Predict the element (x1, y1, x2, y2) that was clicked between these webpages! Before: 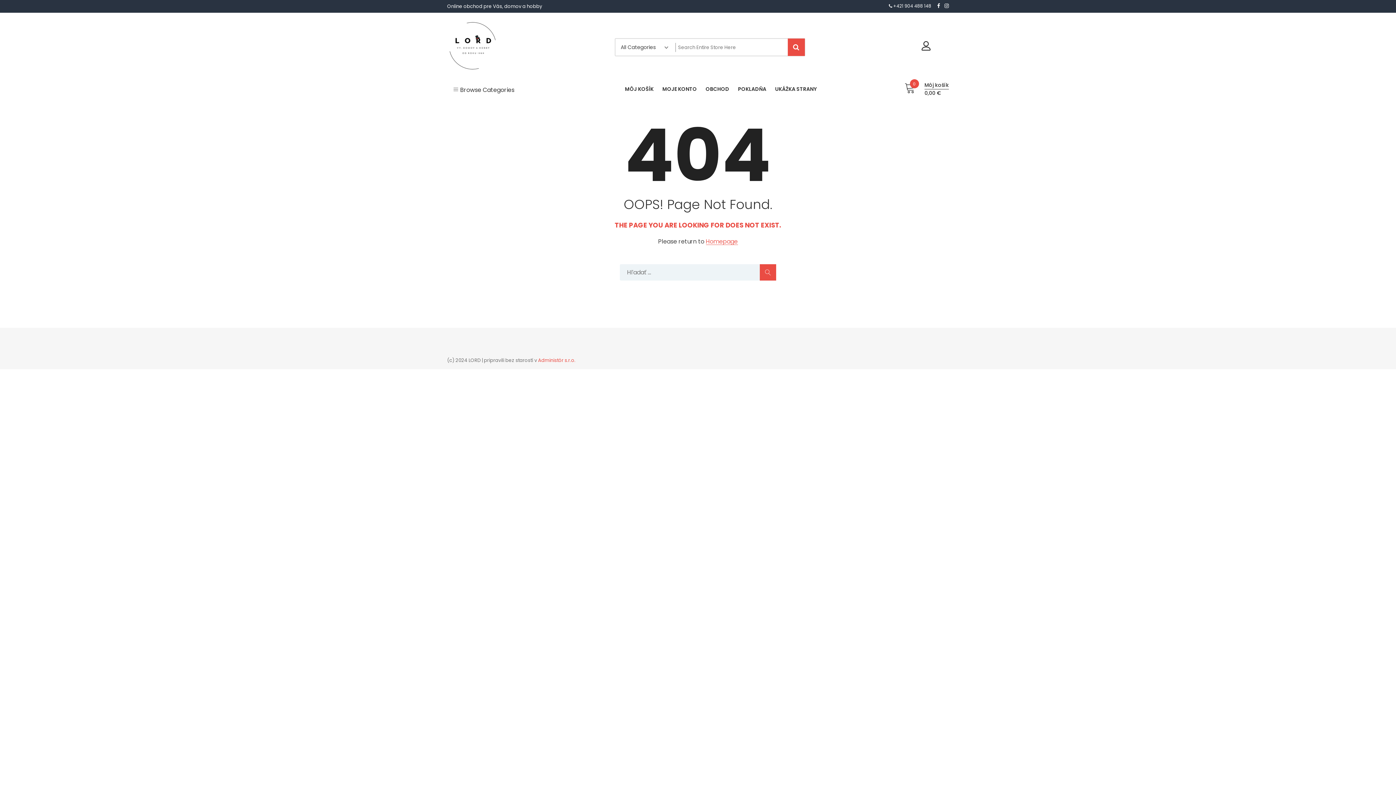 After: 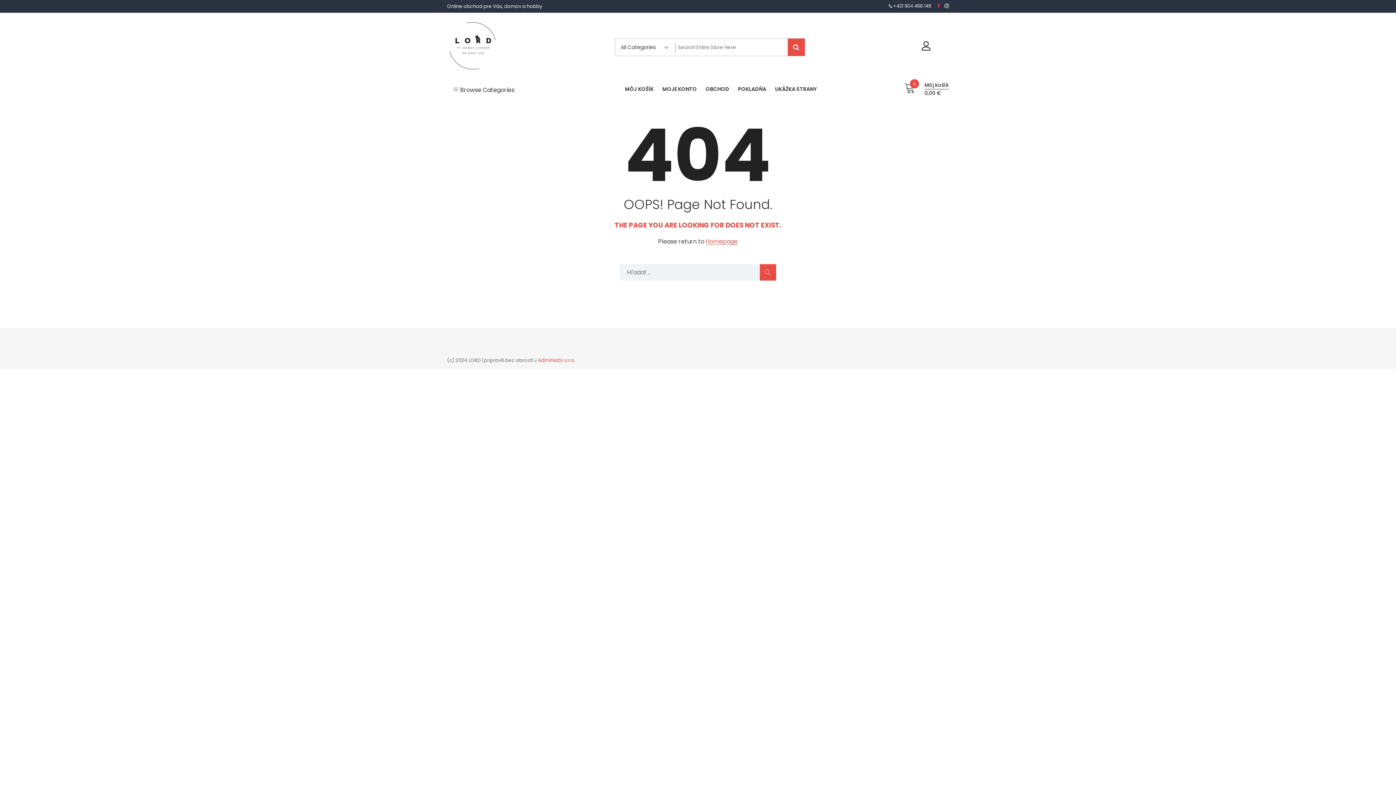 Action: label:   bbox: (937, 2, 941, 9)